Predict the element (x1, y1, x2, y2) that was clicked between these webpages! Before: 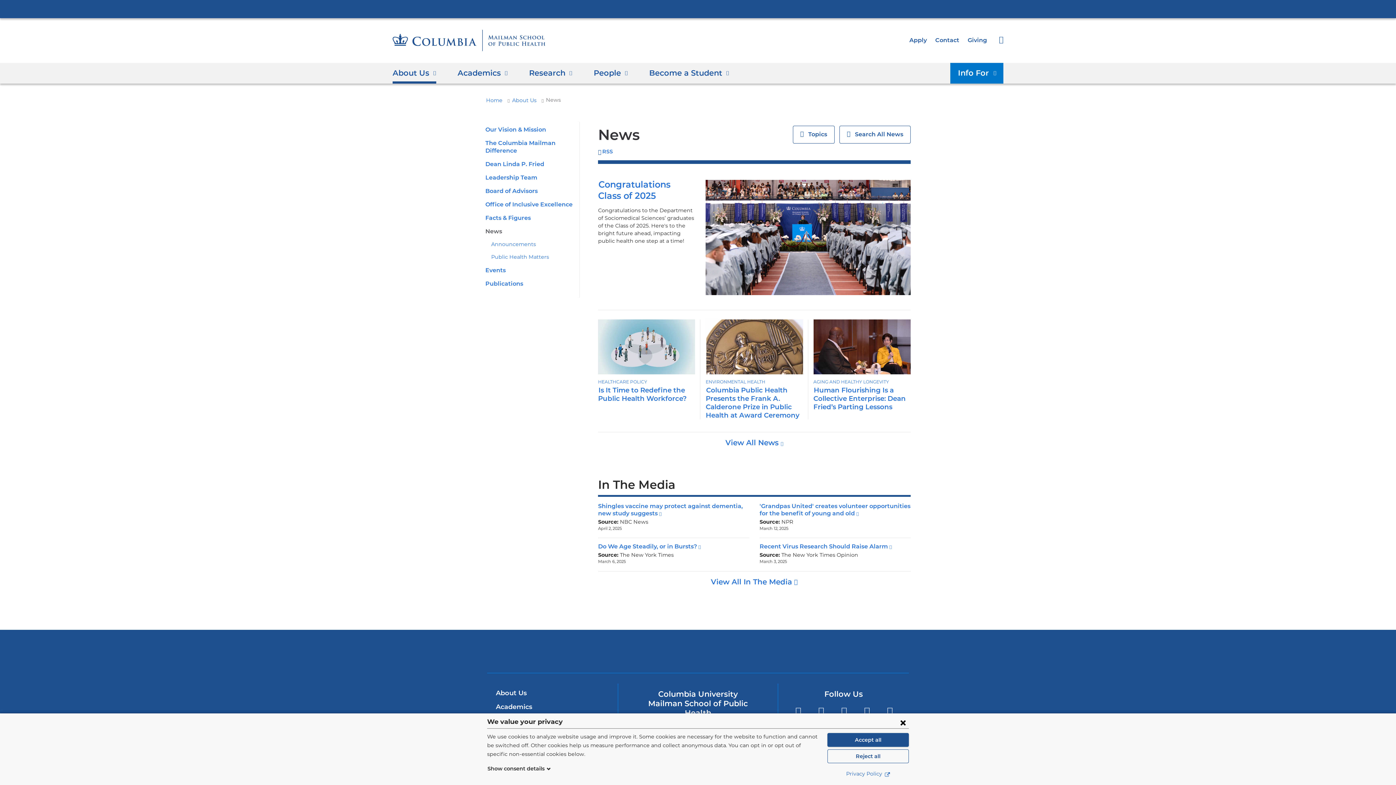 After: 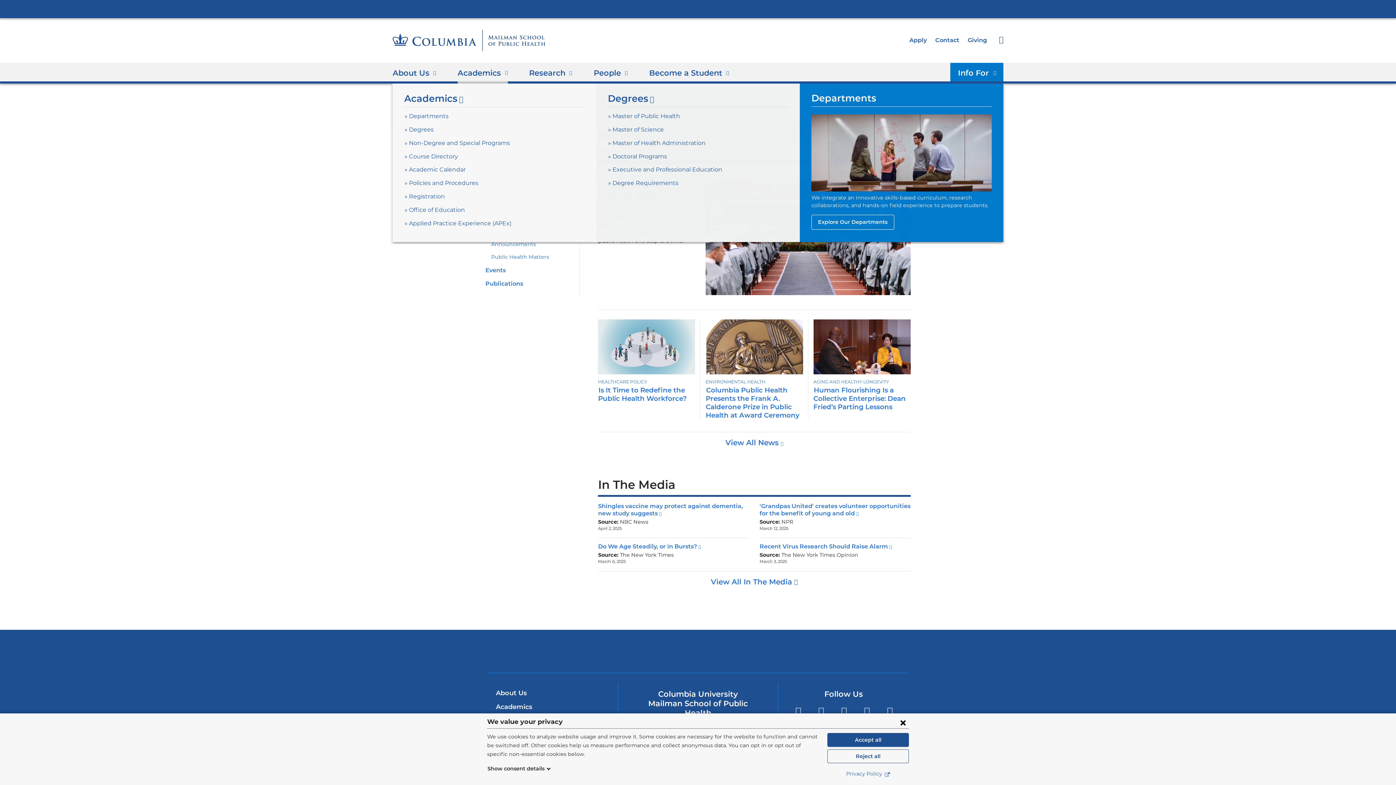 Action: label: Academics bbox: (457, 63, 507, 83)